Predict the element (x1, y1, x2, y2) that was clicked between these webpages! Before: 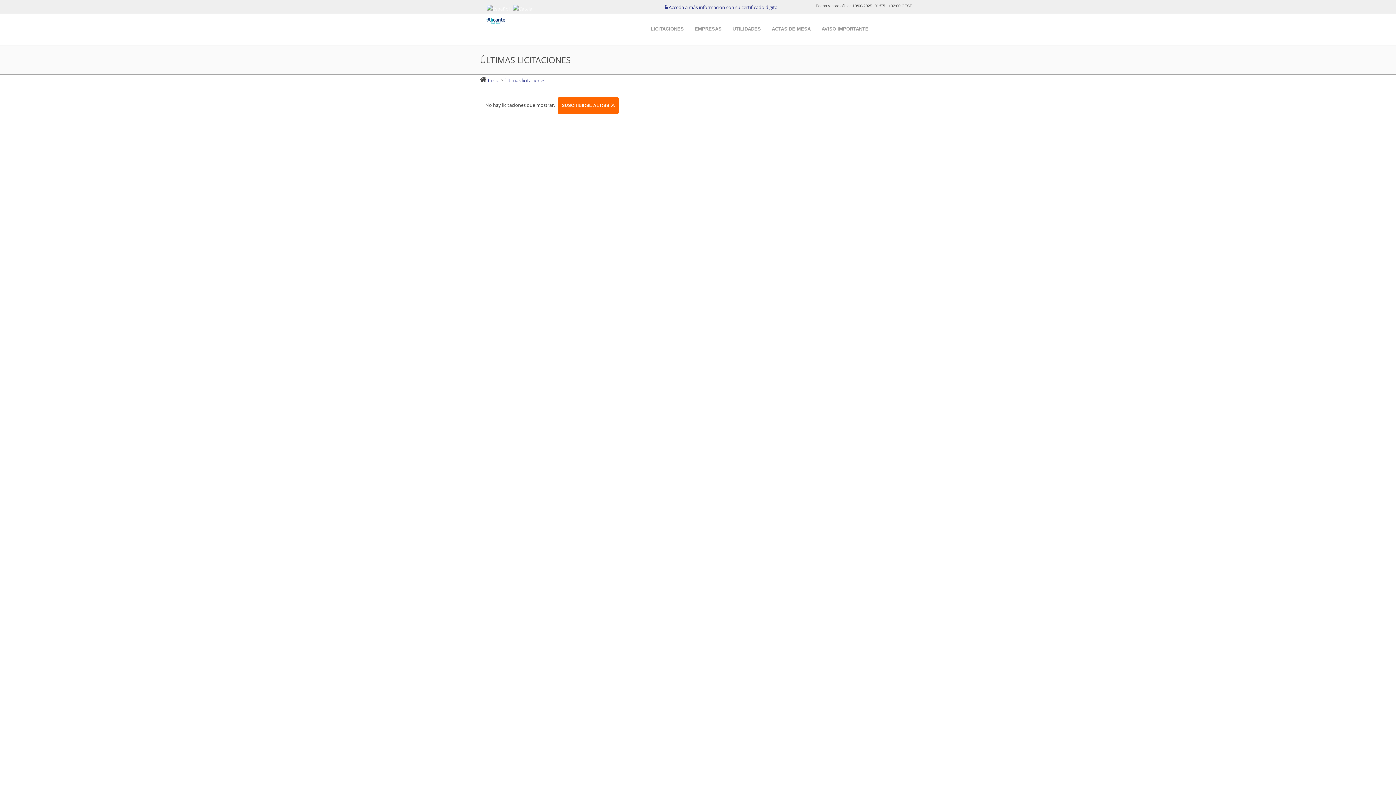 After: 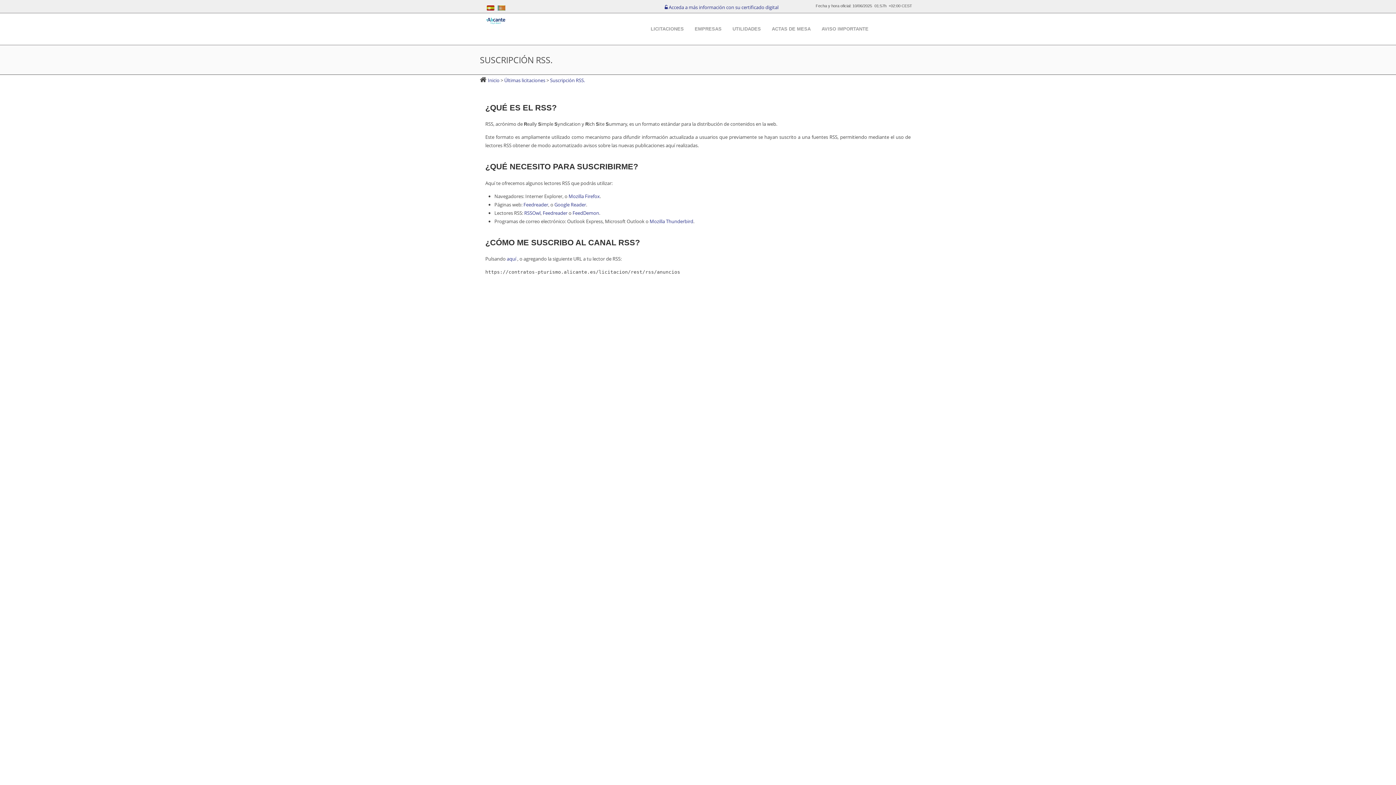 Action: label: SUSCRIBIRSE AL RSS bbox: (557, 97, 618, 113)